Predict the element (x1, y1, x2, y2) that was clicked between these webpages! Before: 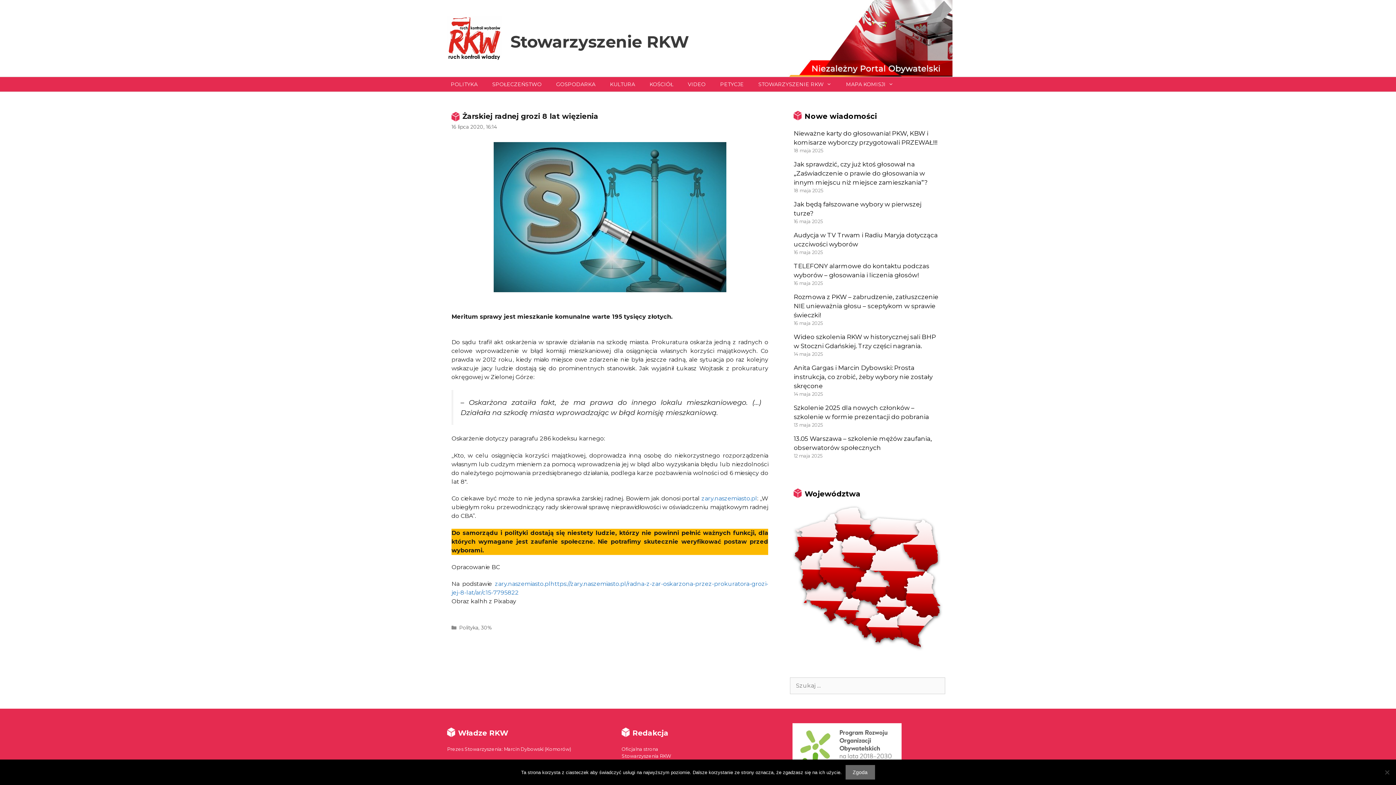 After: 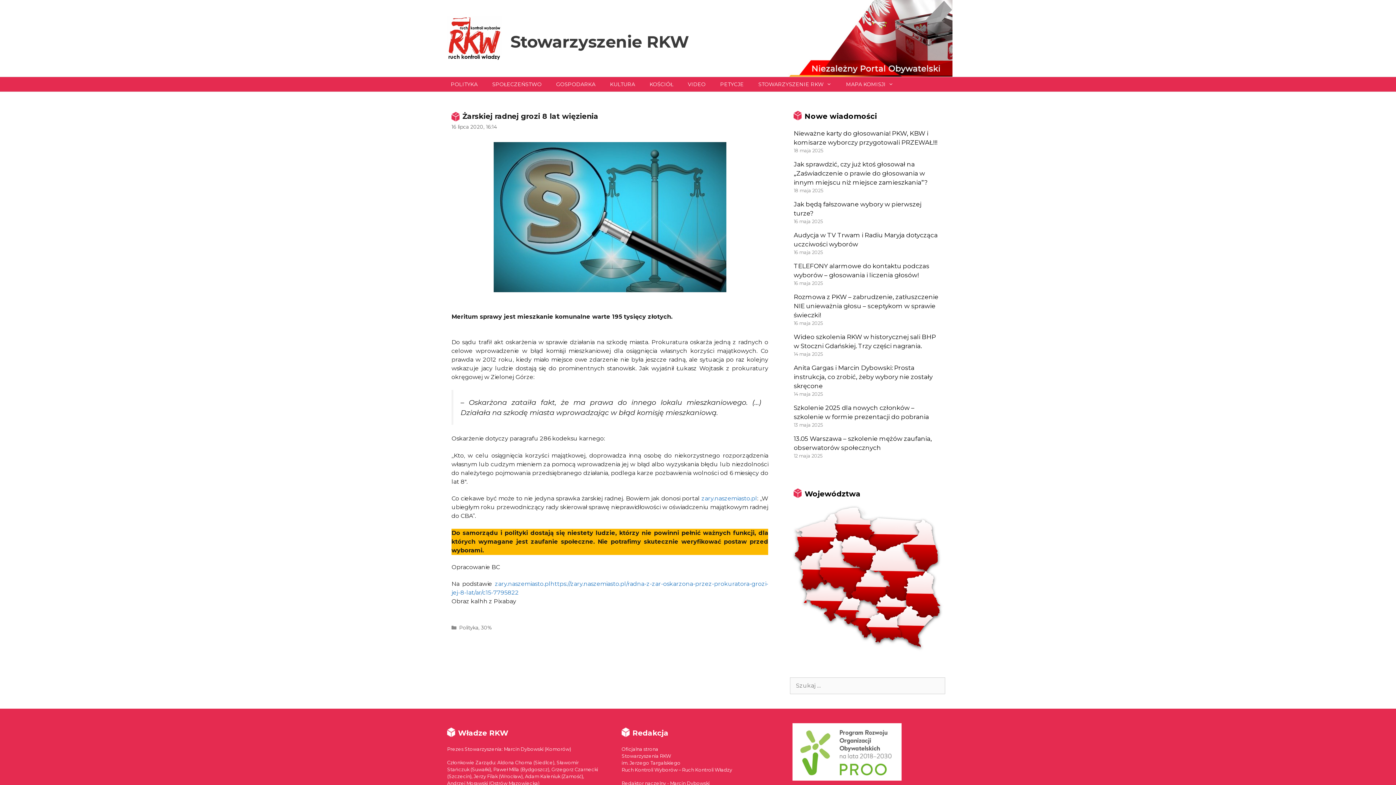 Action: label: Zgoda bbox: (845, 765, 875, 780)